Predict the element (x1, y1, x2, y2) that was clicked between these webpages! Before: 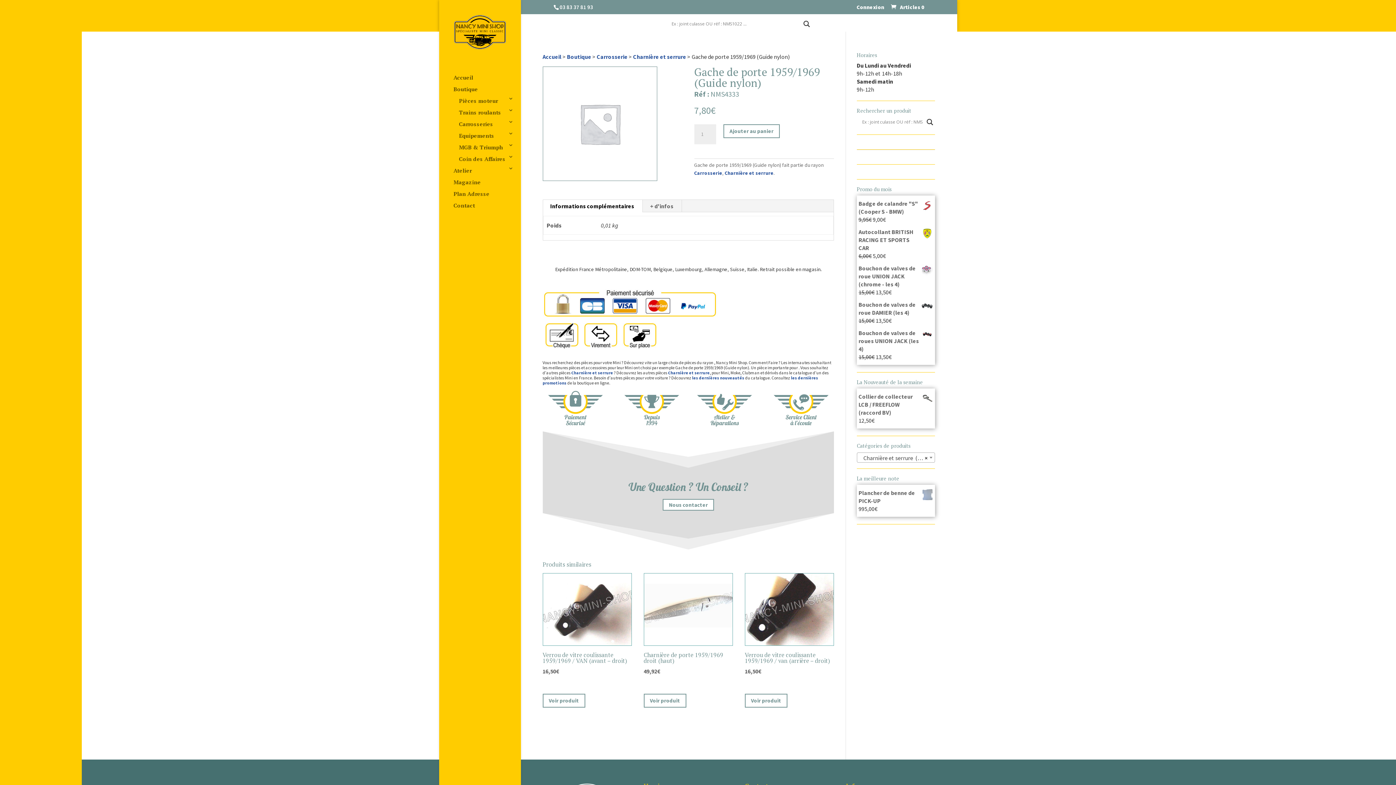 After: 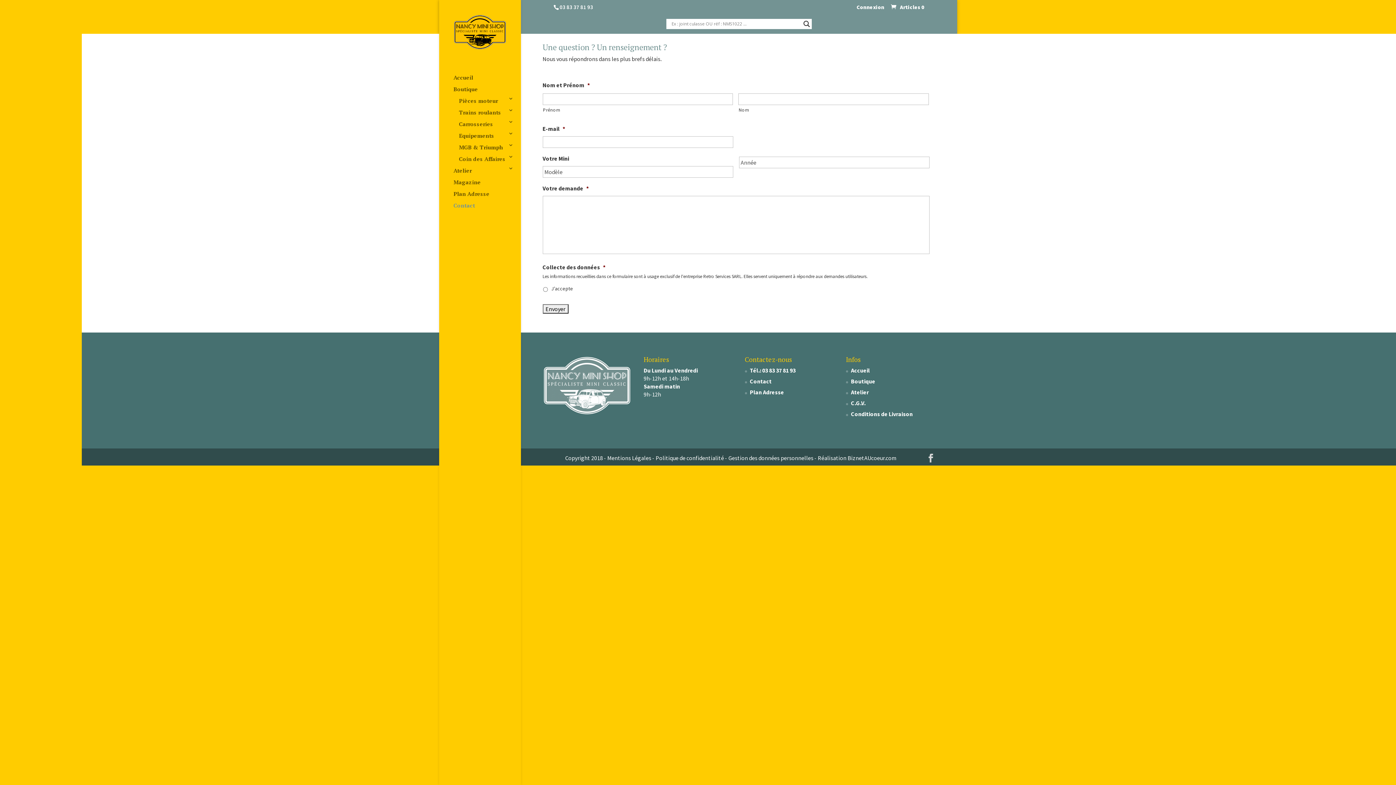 Action: label: Nous contacter bbox: (662, 499, 714, 510)